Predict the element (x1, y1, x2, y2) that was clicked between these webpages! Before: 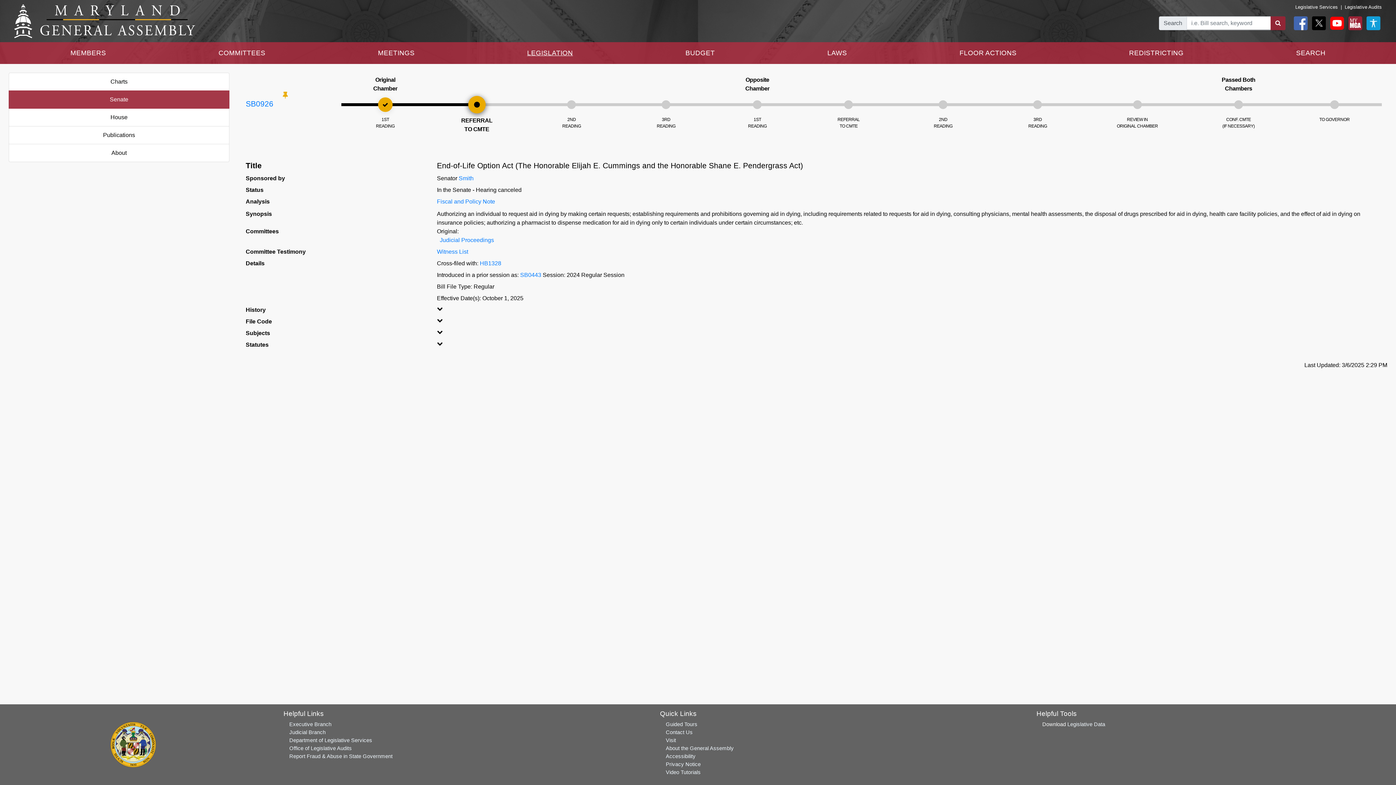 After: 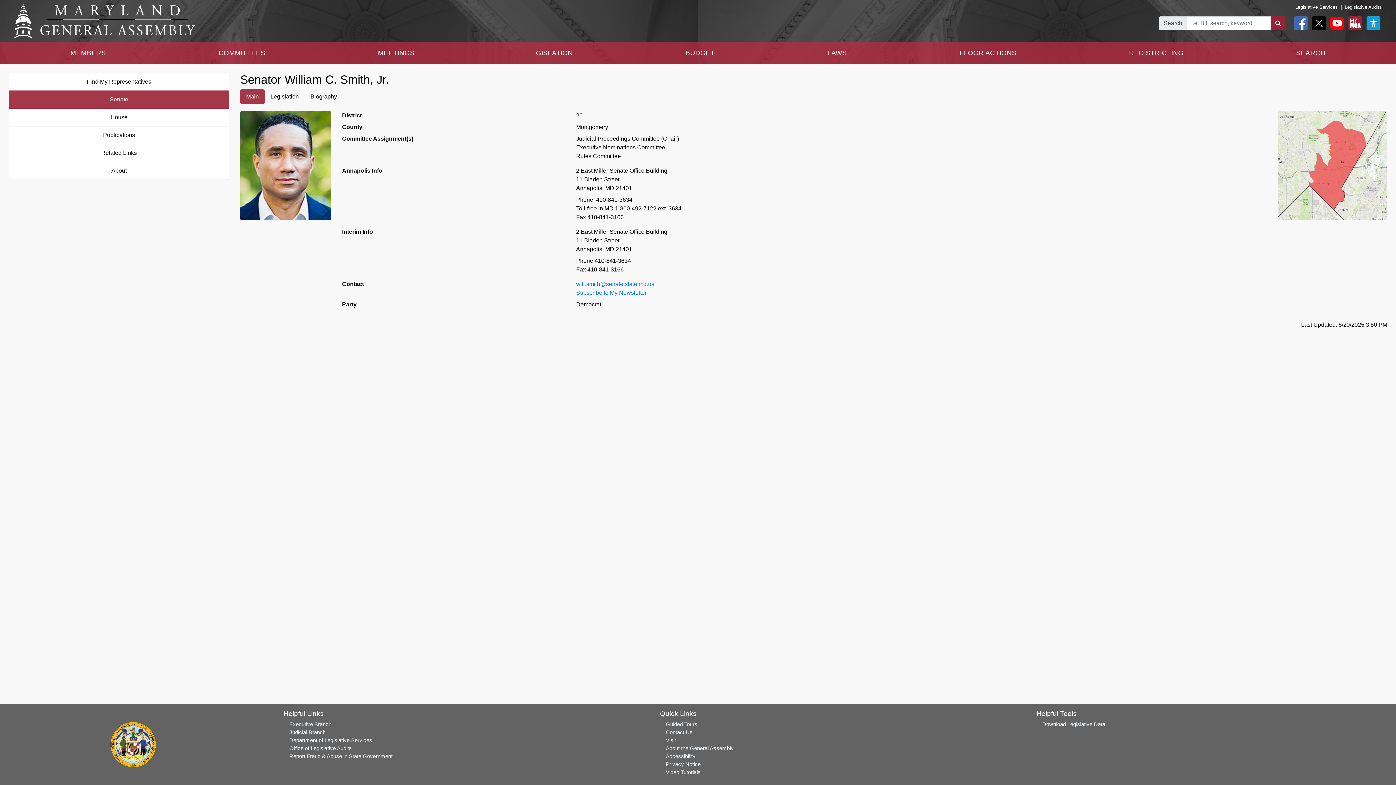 Action: bbox: (458, 175, 473, 181) label: Smith